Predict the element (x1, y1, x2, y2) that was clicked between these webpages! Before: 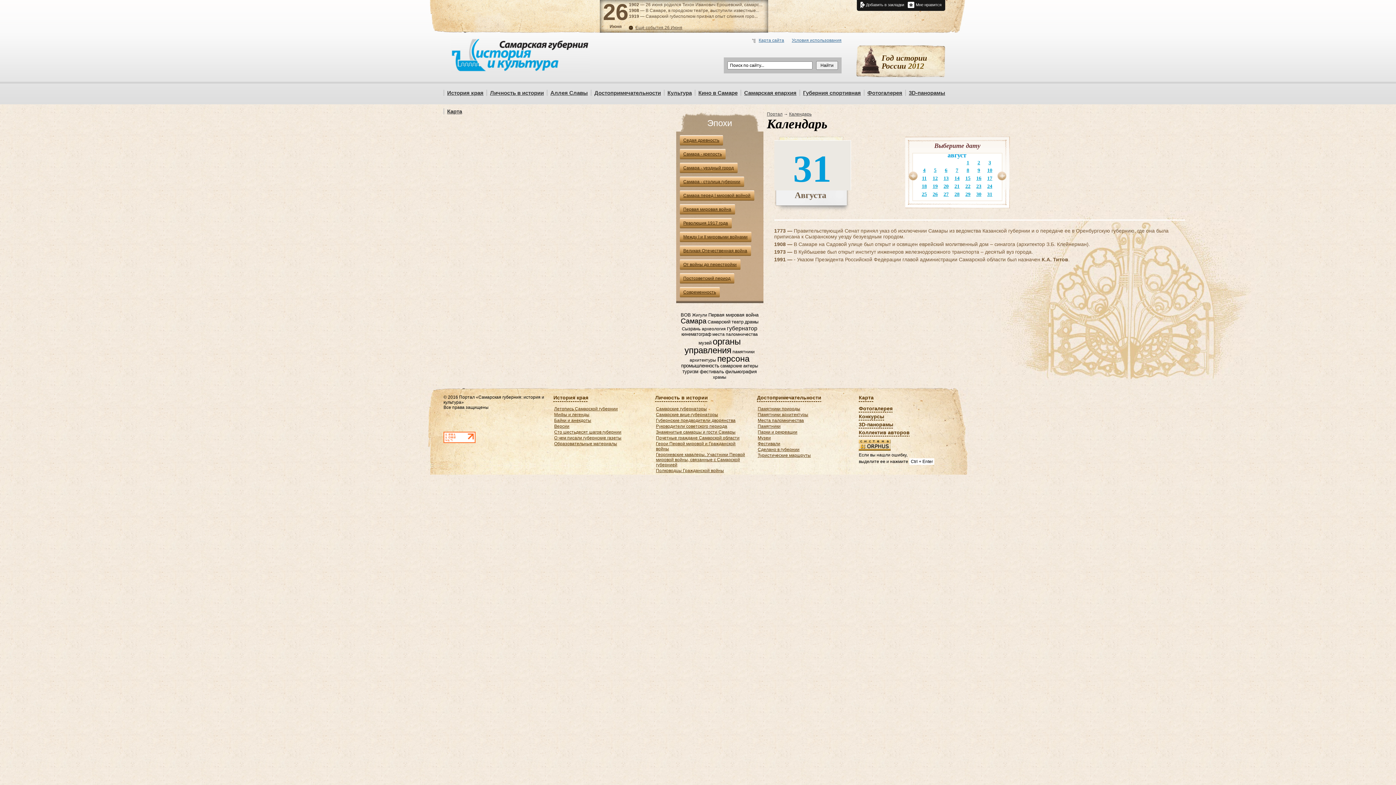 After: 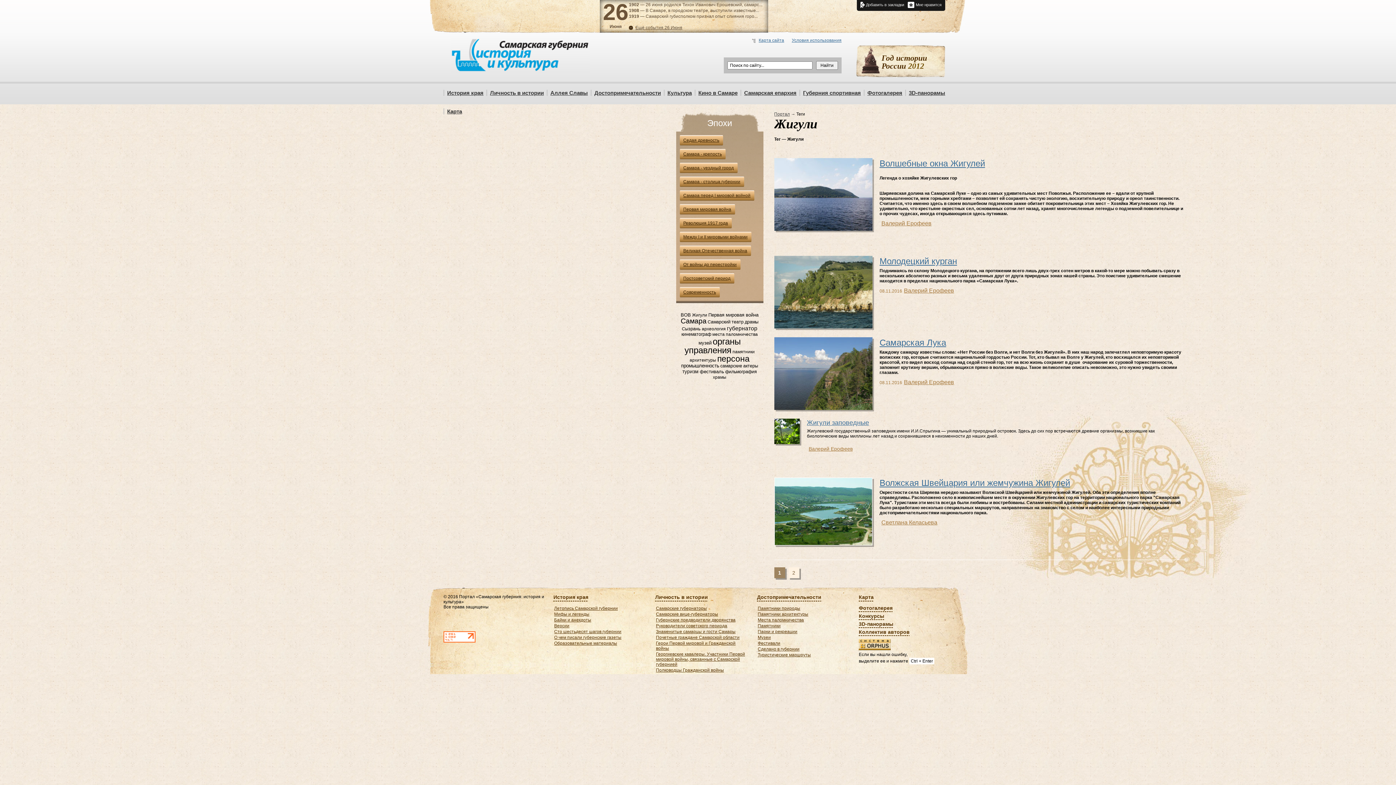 Action: label: Жигули bbox: (692, 312, 707, 317)